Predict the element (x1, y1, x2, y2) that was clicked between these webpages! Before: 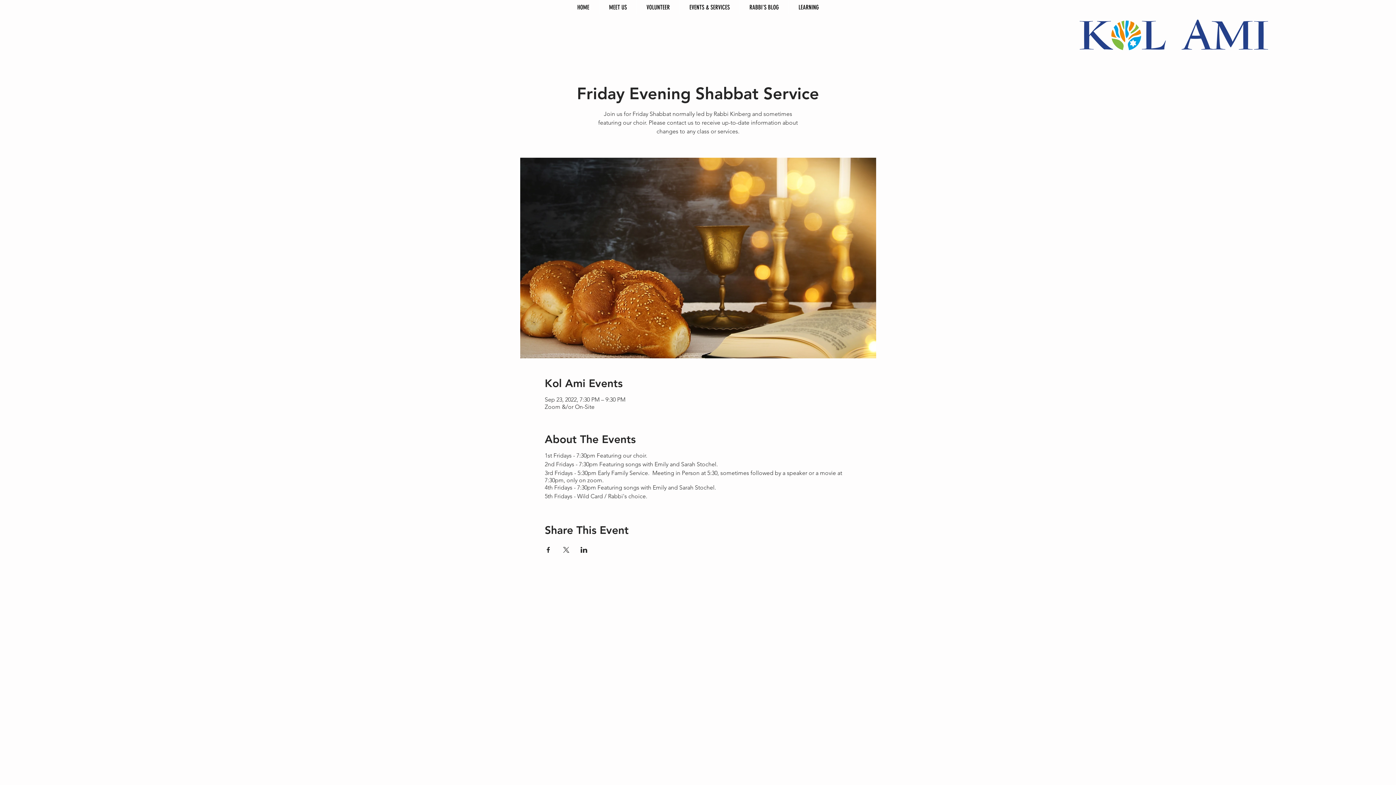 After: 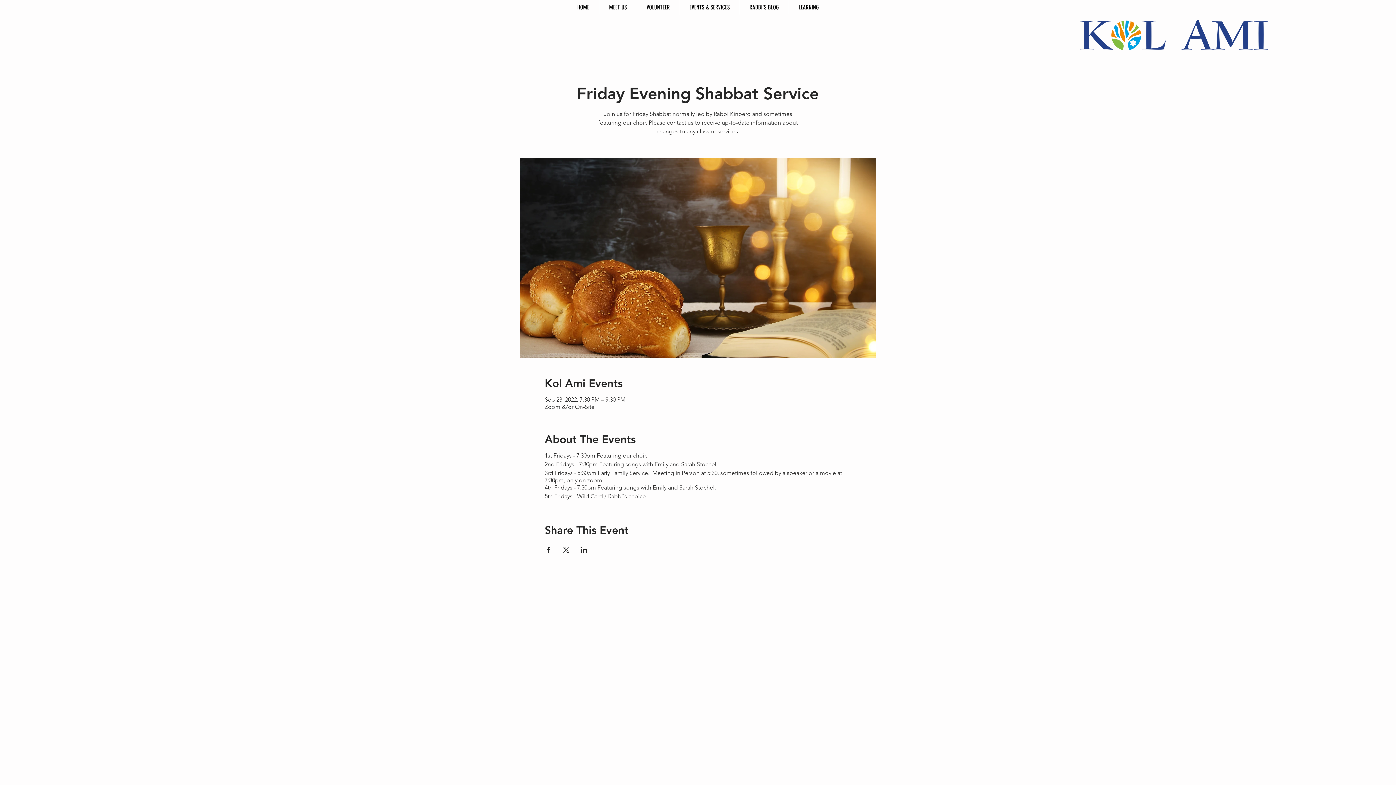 Action: bbox: (544, 547, 551, 553) label: Share event on Facebook